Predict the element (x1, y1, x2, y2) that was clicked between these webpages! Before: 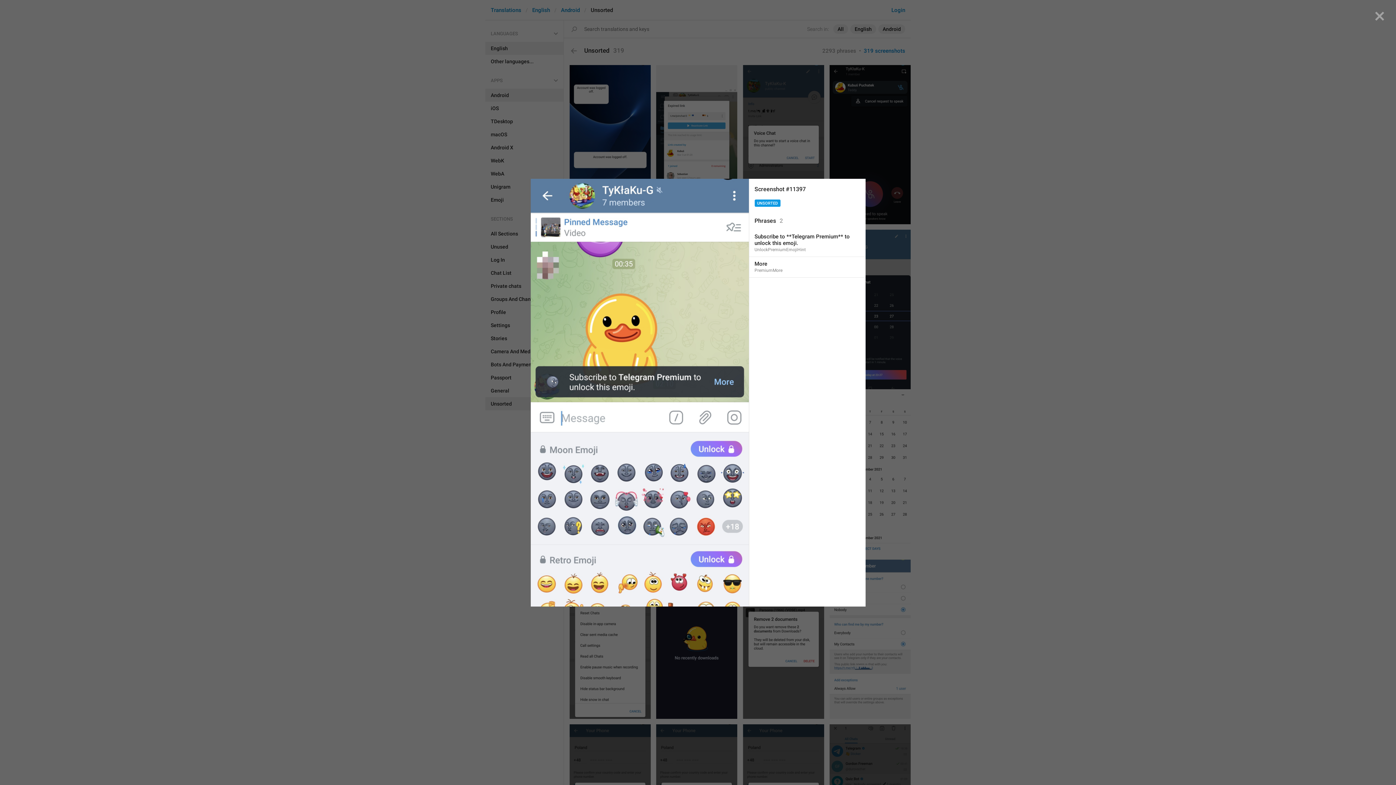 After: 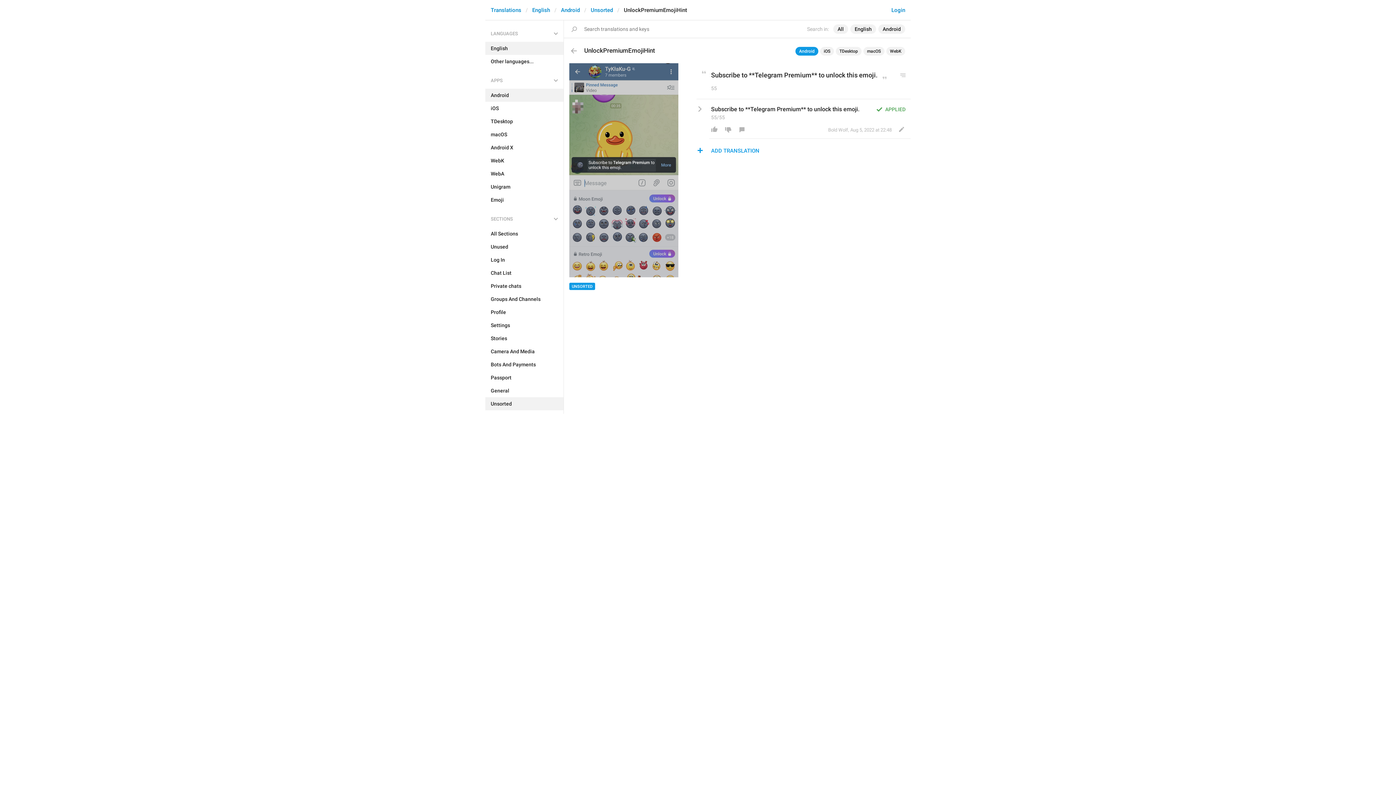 Action: bbox: (749, 229, 865, 256) label: Subscribe to **Telegram Premium** to unlock this emoji.
UnlockPremiumEmojiHint